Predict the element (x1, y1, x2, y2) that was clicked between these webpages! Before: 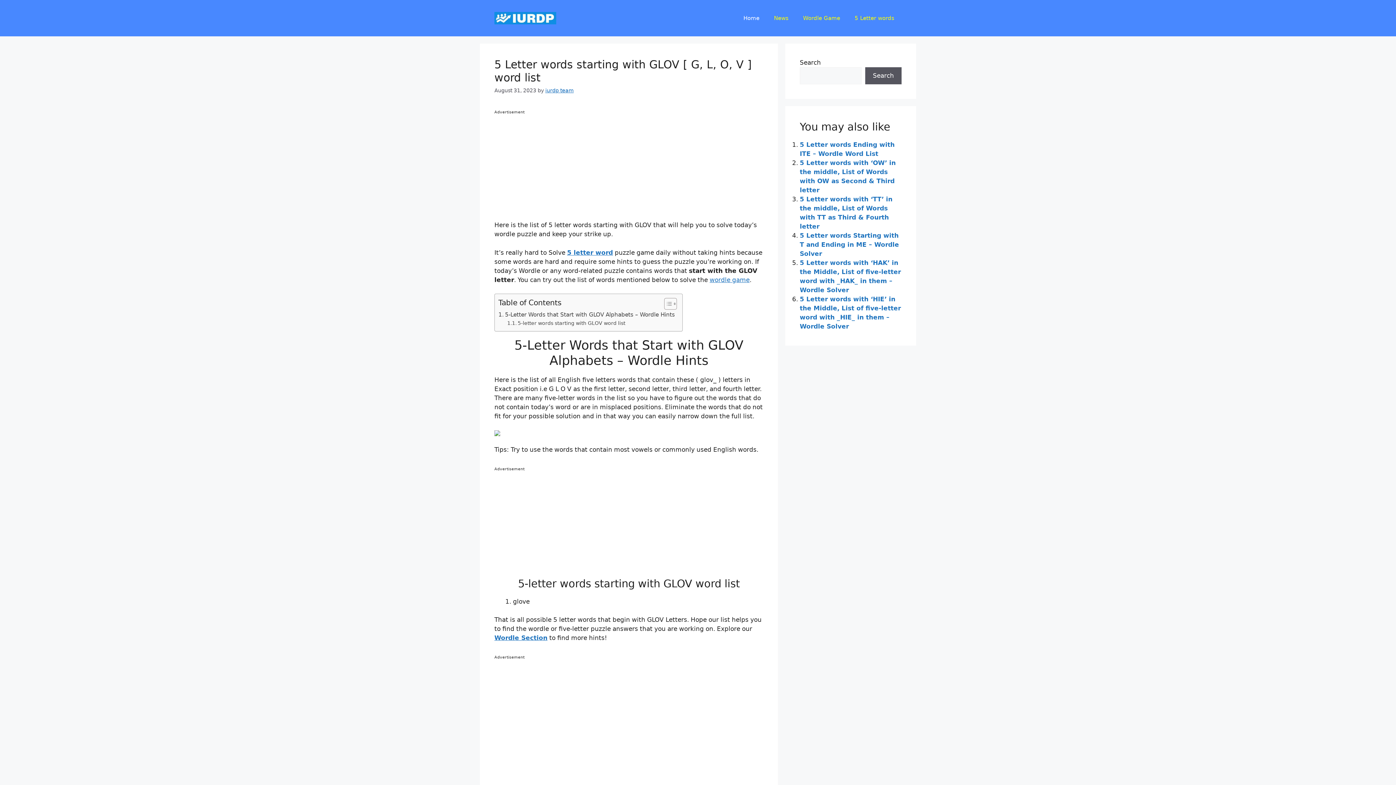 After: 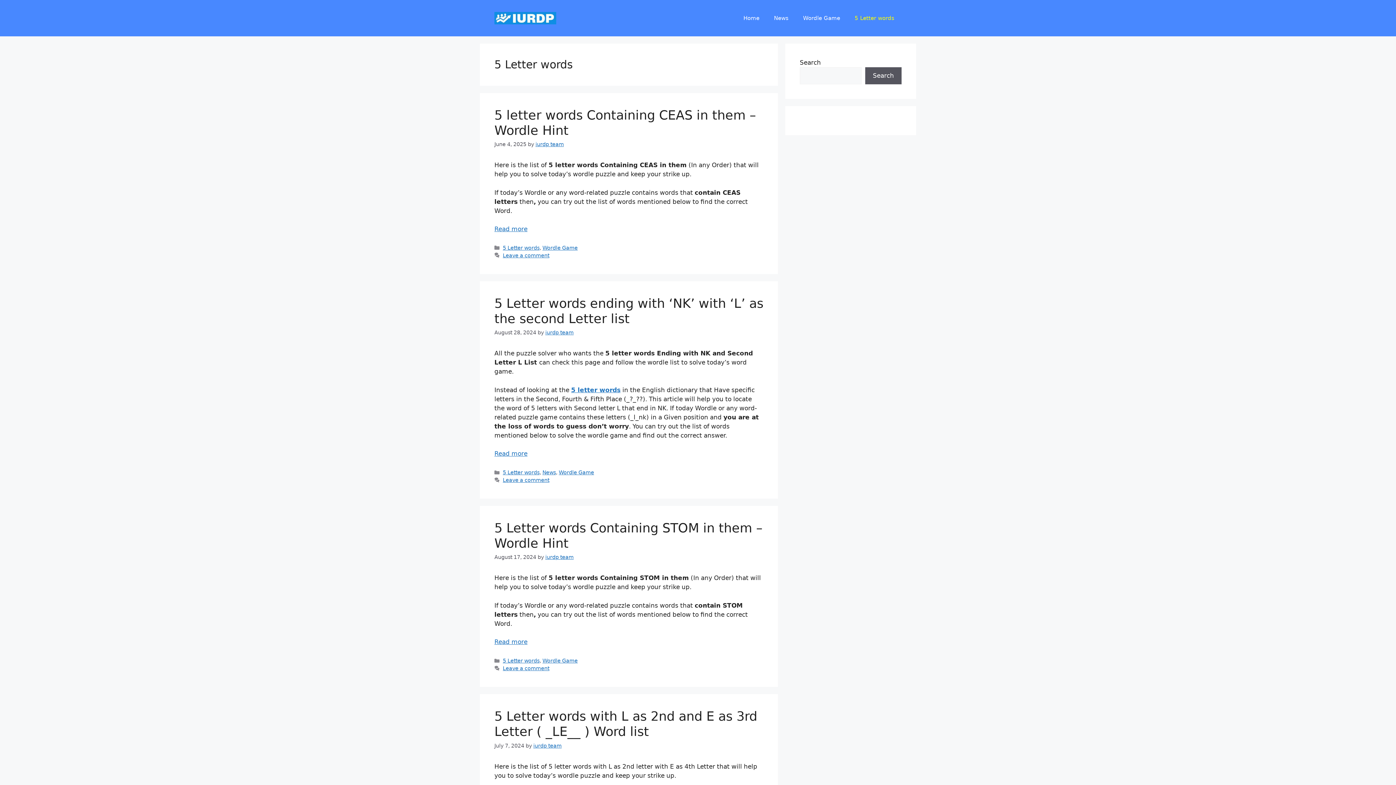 Action: bbox: (847, 7, 901, 29) label: 5 Letter words